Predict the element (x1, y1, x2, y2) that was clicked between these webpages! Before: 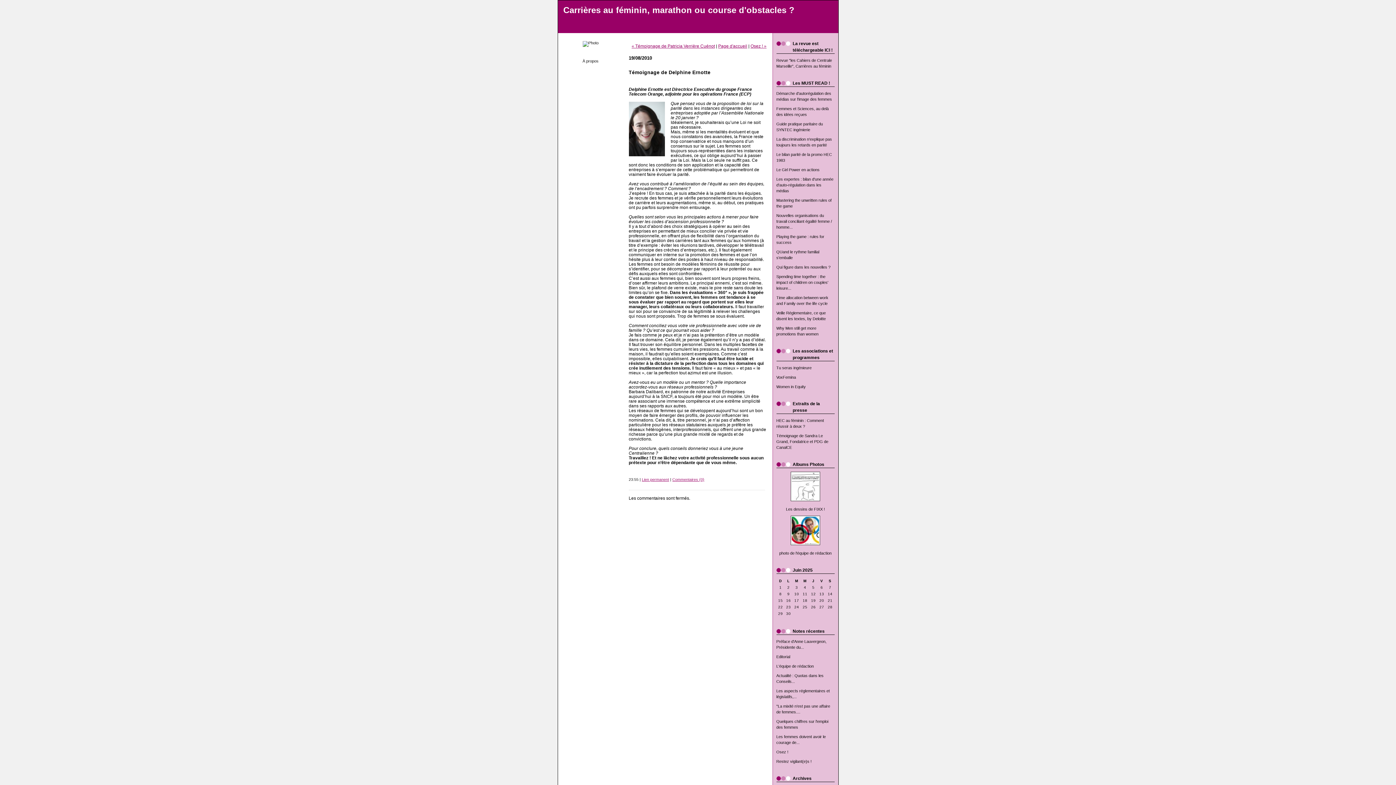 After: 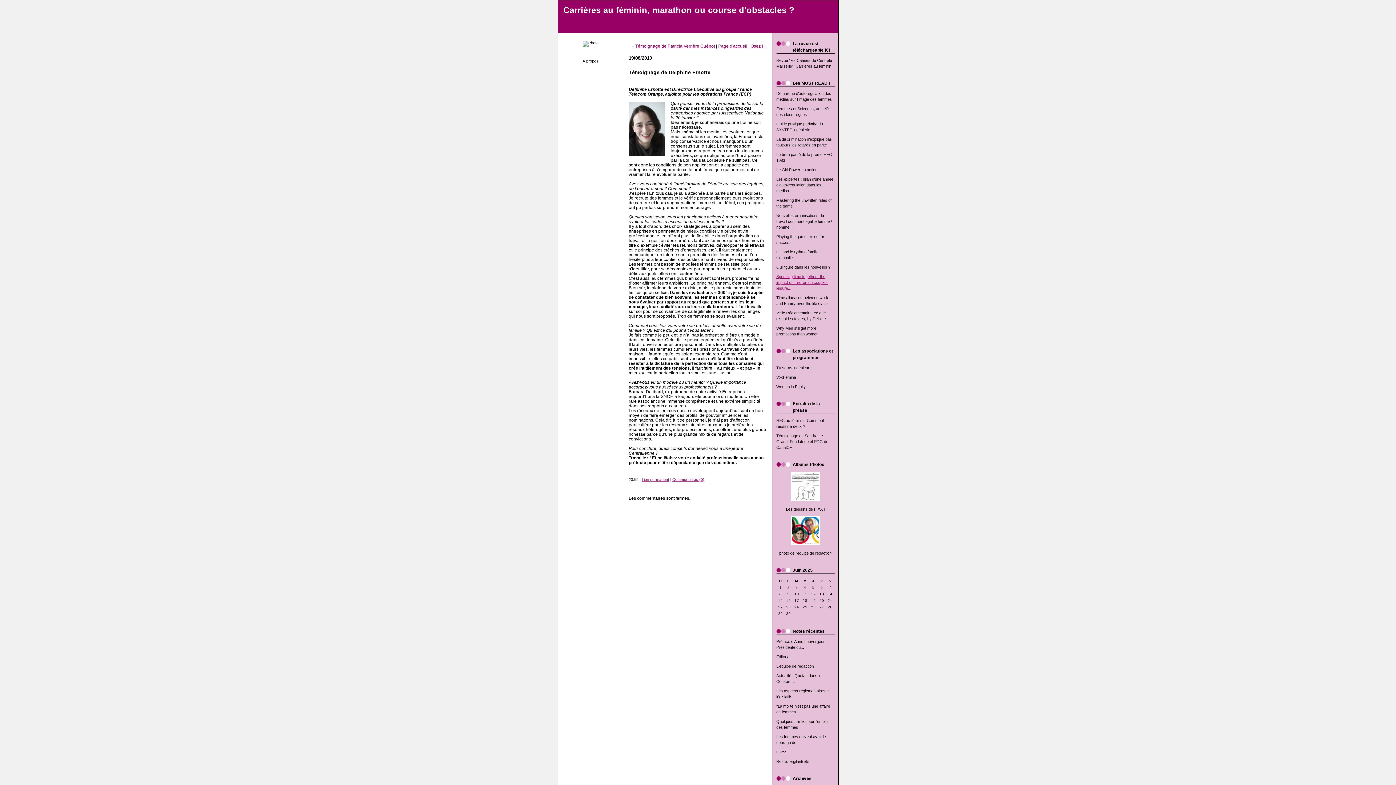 Action: label: Spending time together : the impact of children on couples' leisure... bbox: (776, 274, 828, 290)